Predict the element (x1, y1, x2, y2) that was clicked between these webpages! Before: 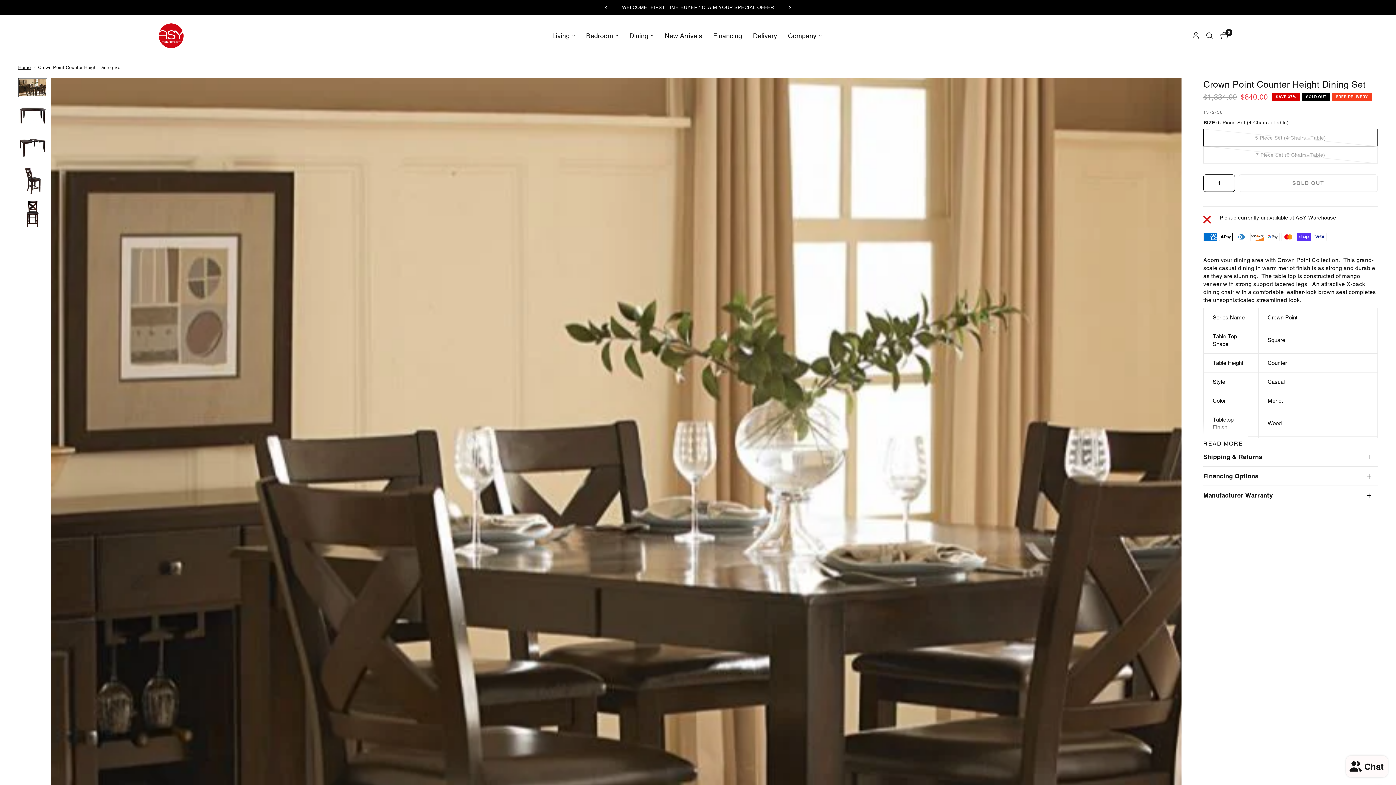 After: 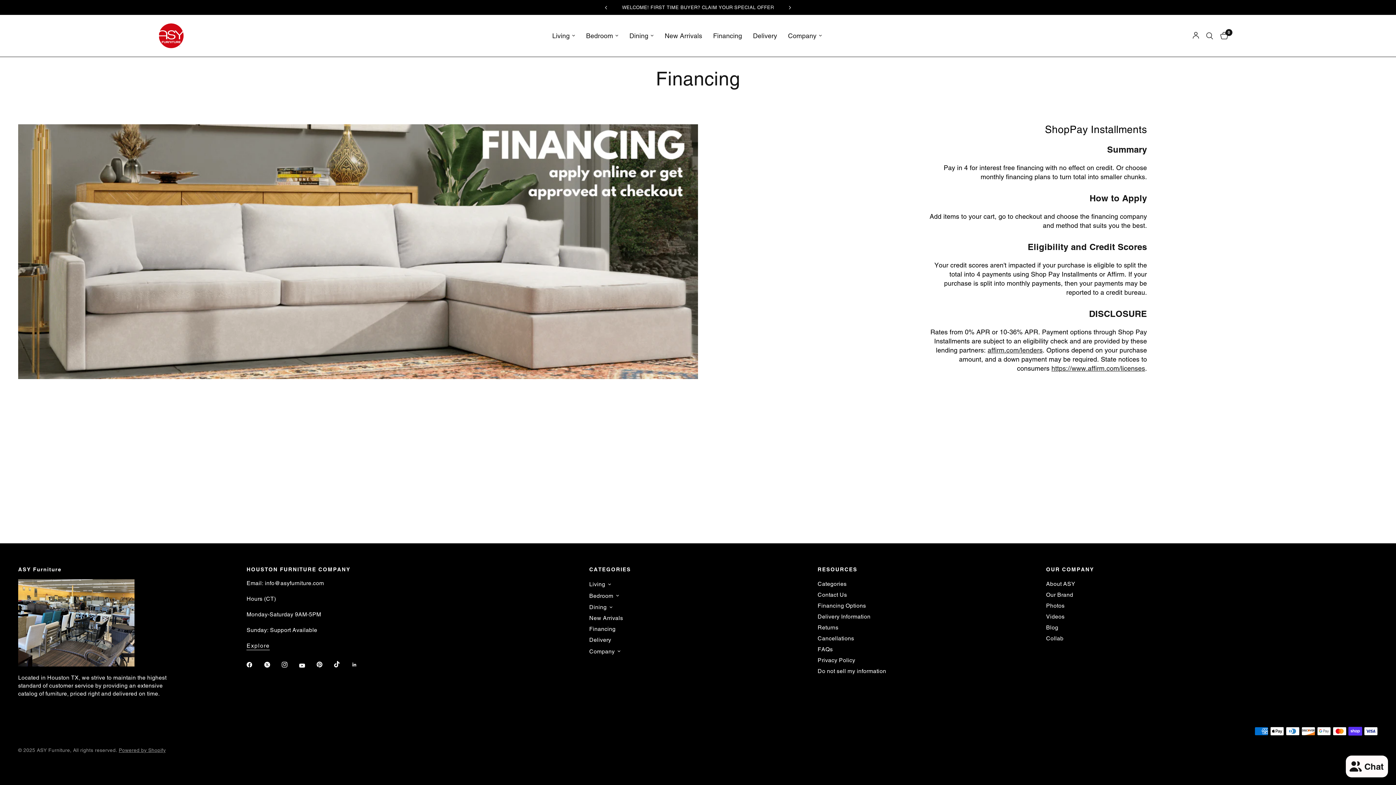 Action: bbox: (713, 30, 742, 40) label: Financing